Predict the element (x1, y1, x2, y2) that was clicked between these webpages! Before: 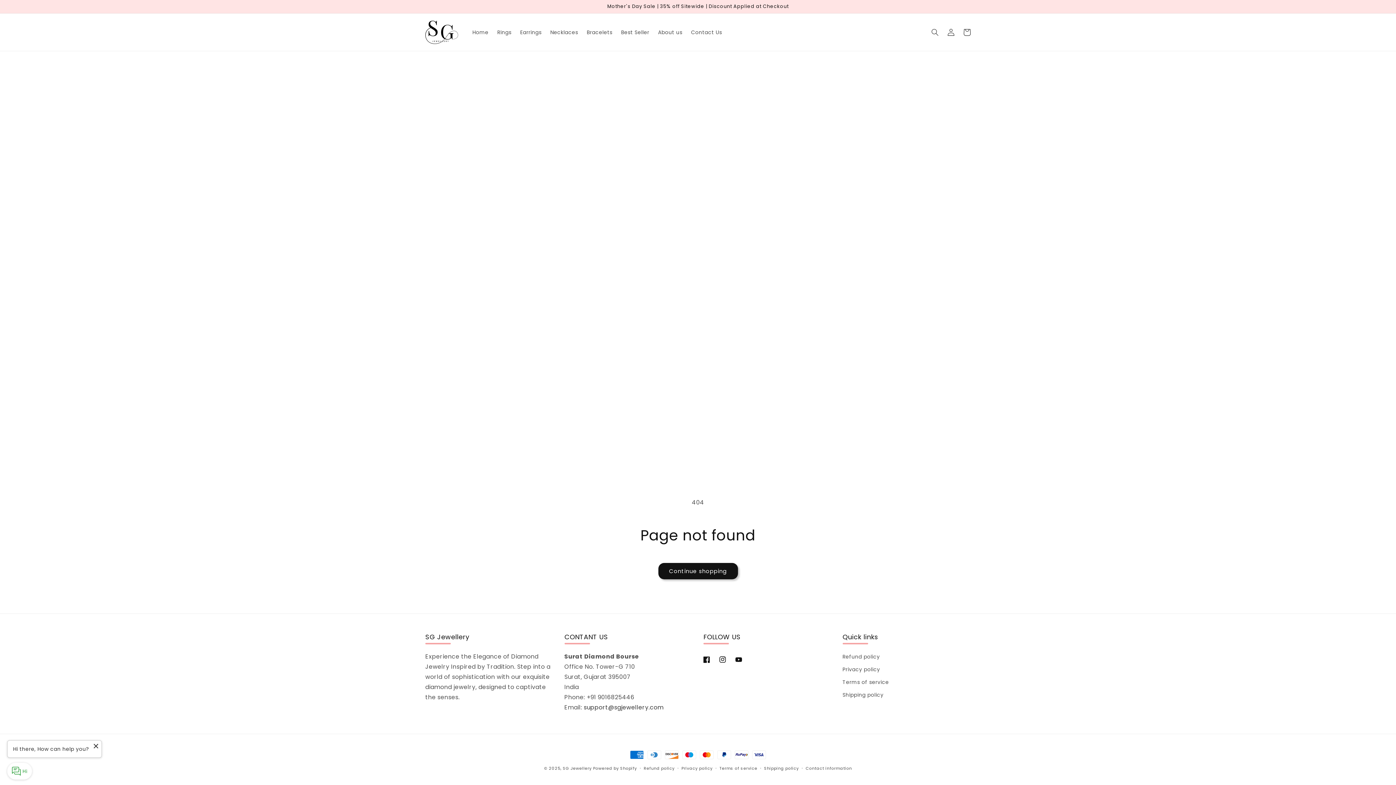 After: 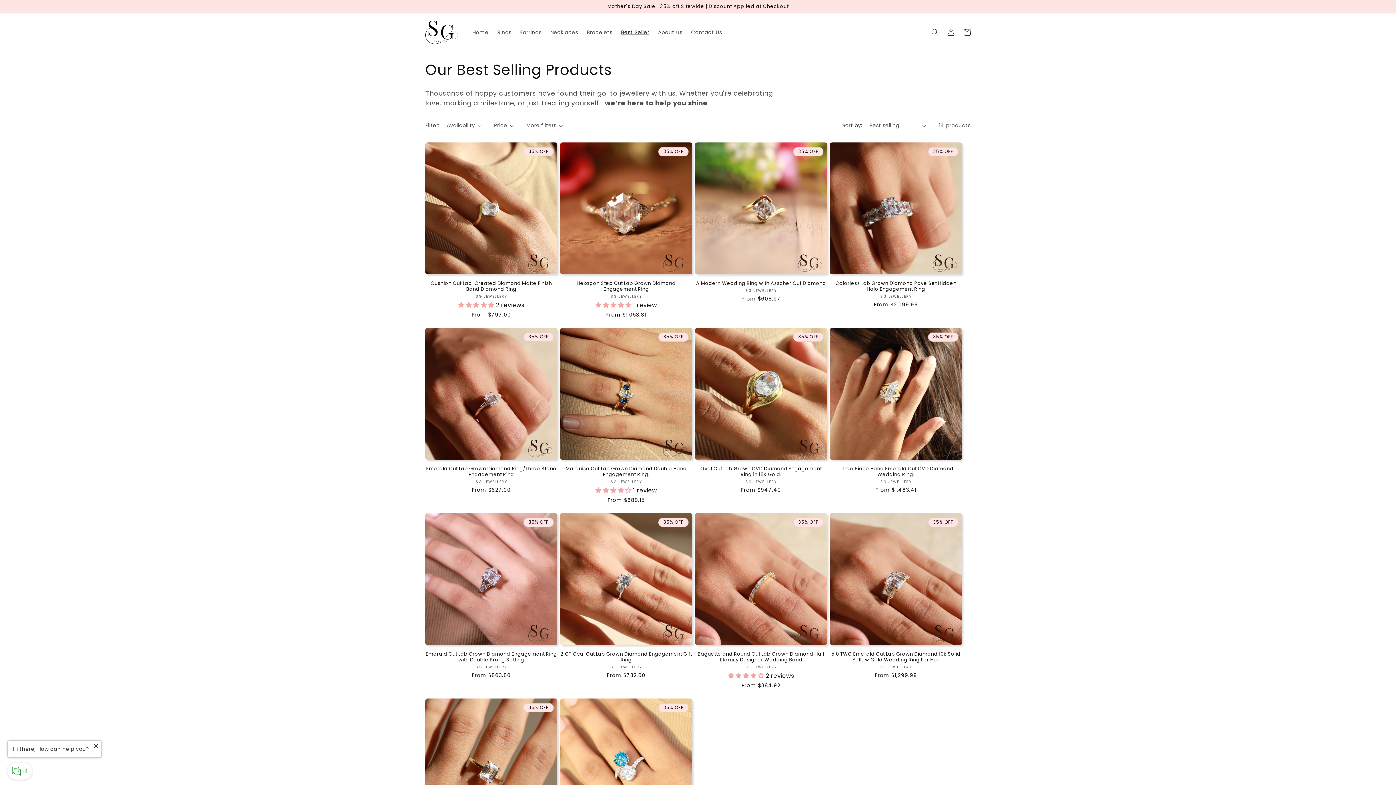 Action: label: Best Seller bbox: (616, 24, 653, 39)